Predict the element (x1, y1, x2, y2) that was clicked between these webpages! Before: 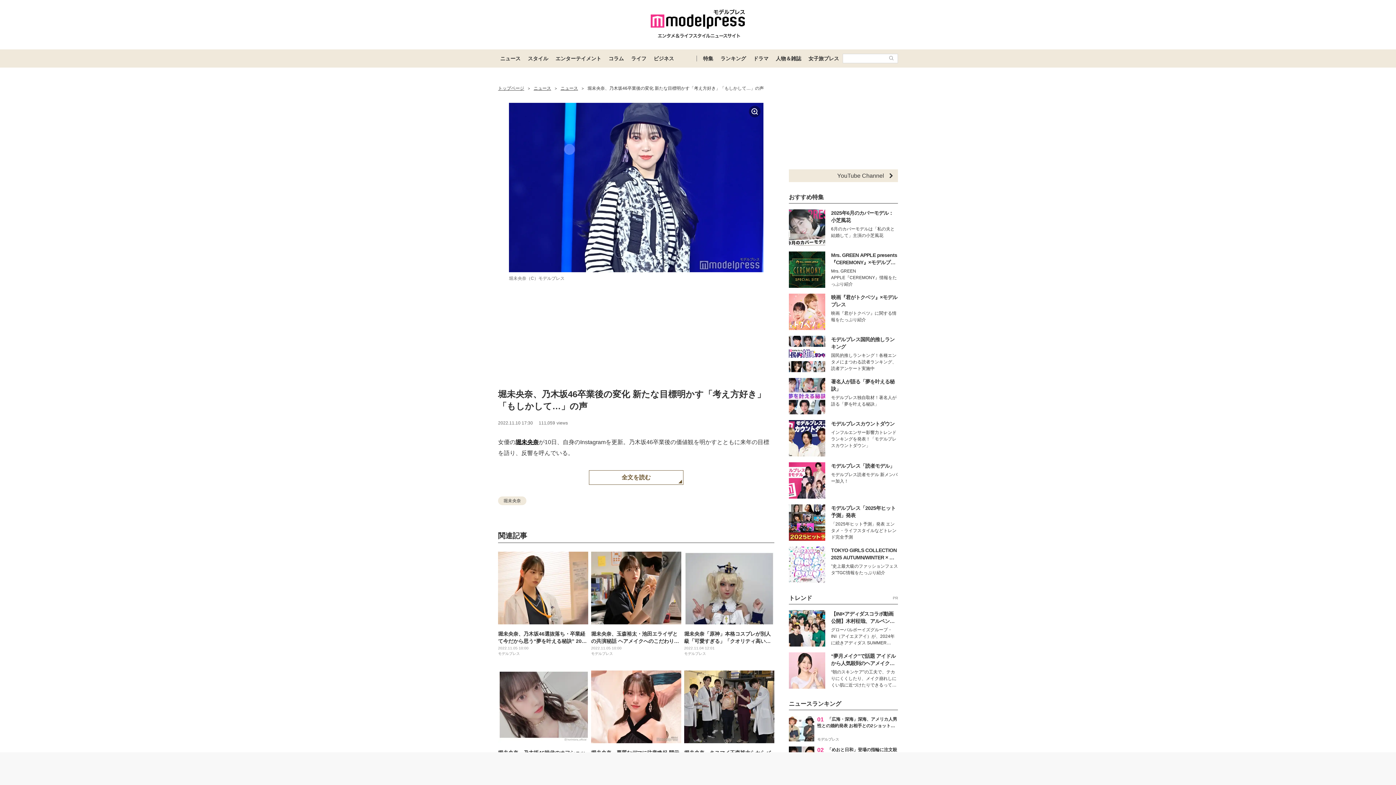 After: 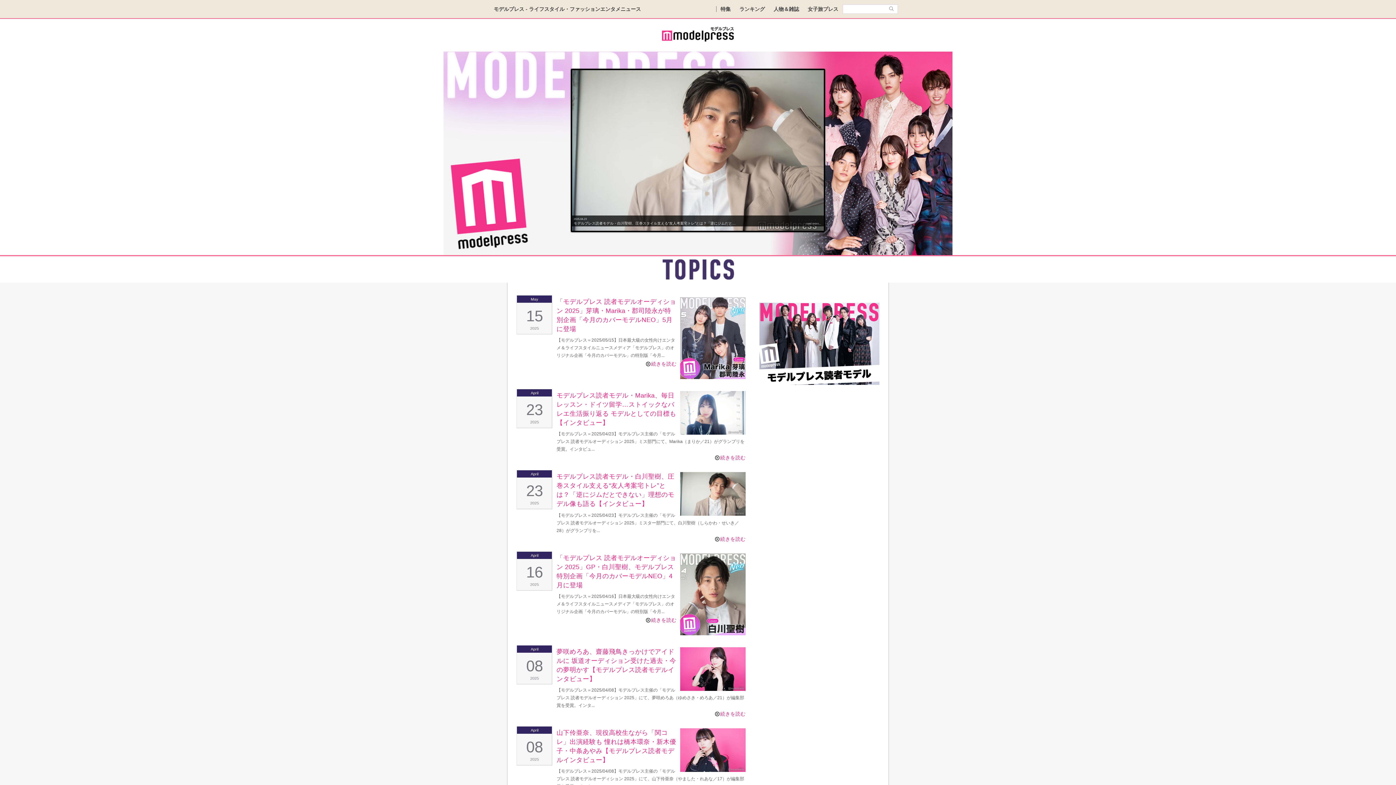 Action: label: モデルプレス「読者モデル」

モデルプレス読者モデル 新メンバー加入！ bbox: (789, 462, 898, 498)